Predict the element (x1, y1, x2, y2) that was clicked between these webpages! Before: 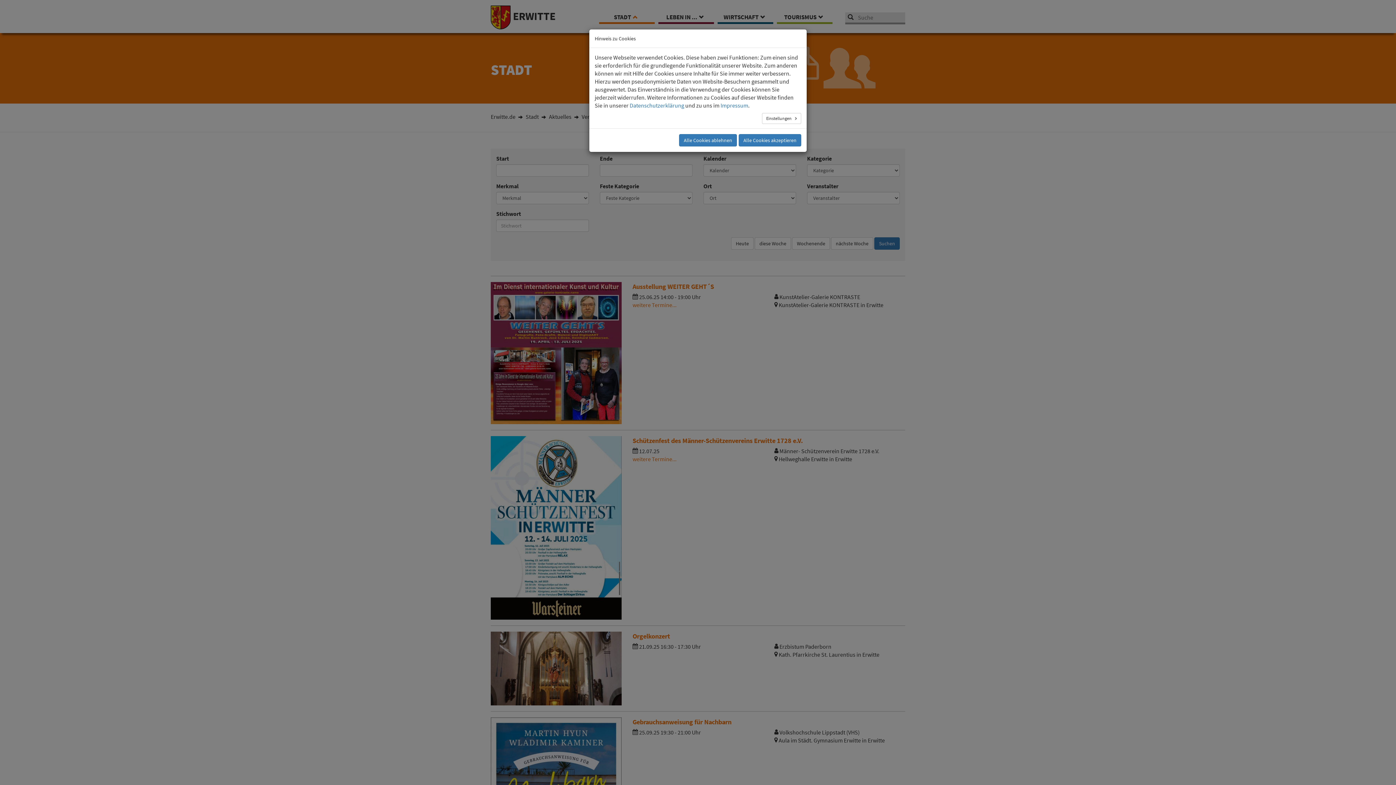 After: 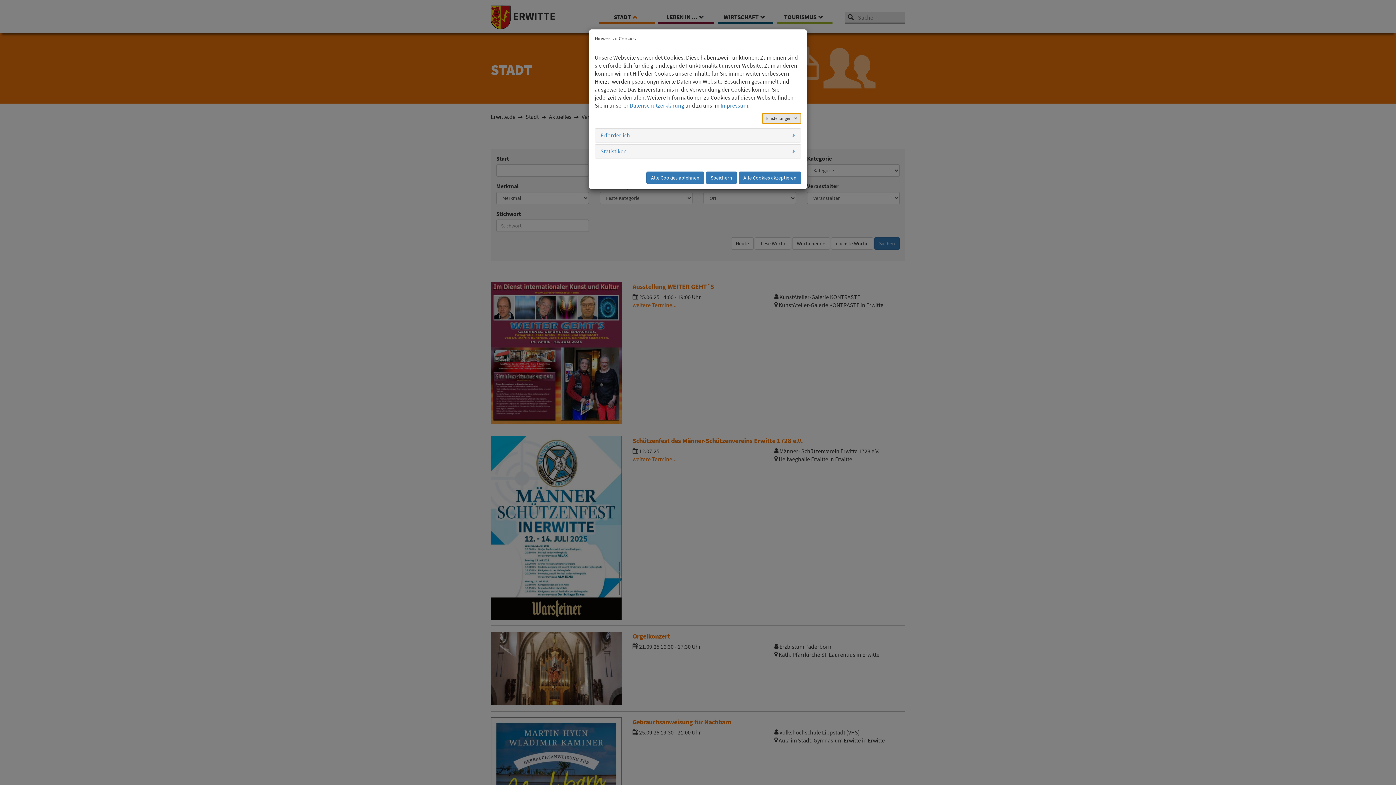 Action: label: Einstellungen  bbox: (762, 113, 801, 124)